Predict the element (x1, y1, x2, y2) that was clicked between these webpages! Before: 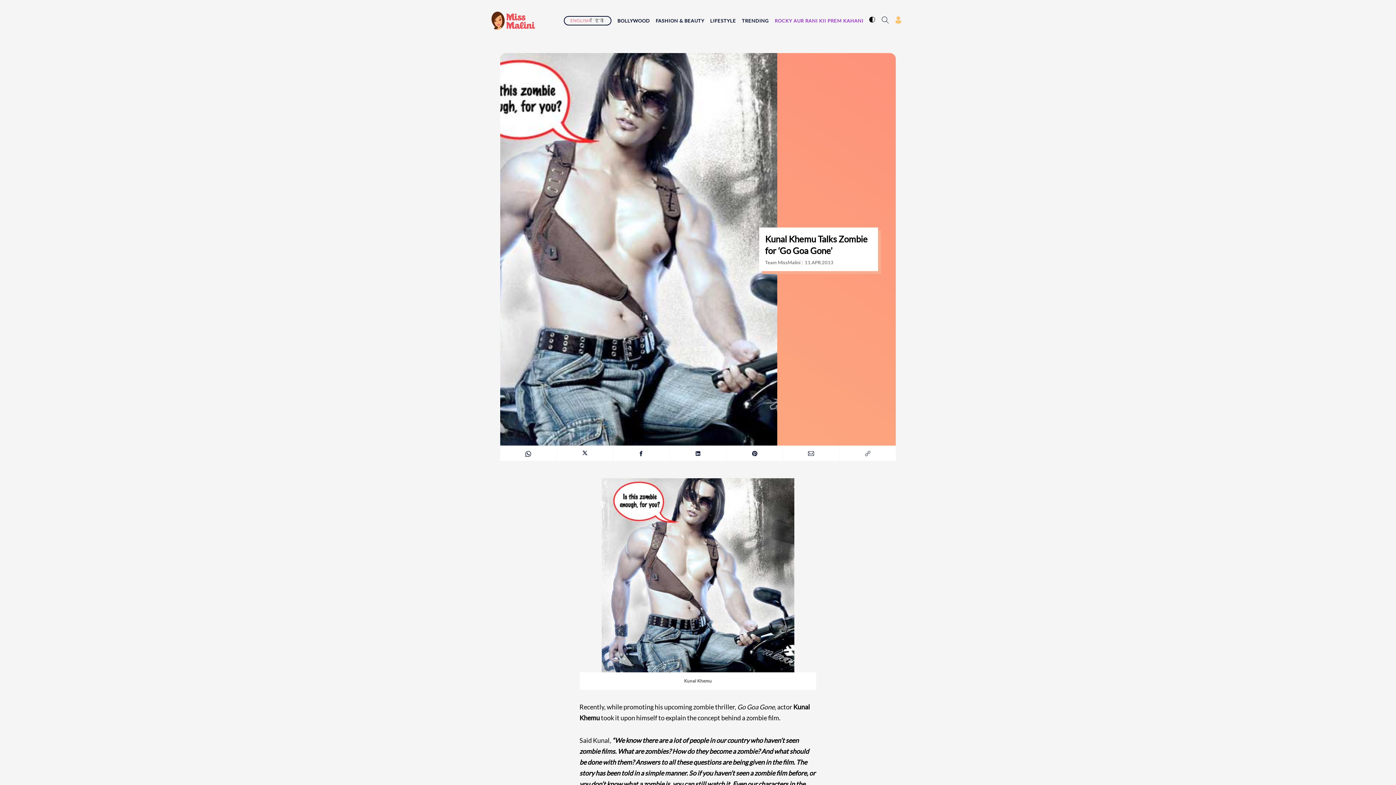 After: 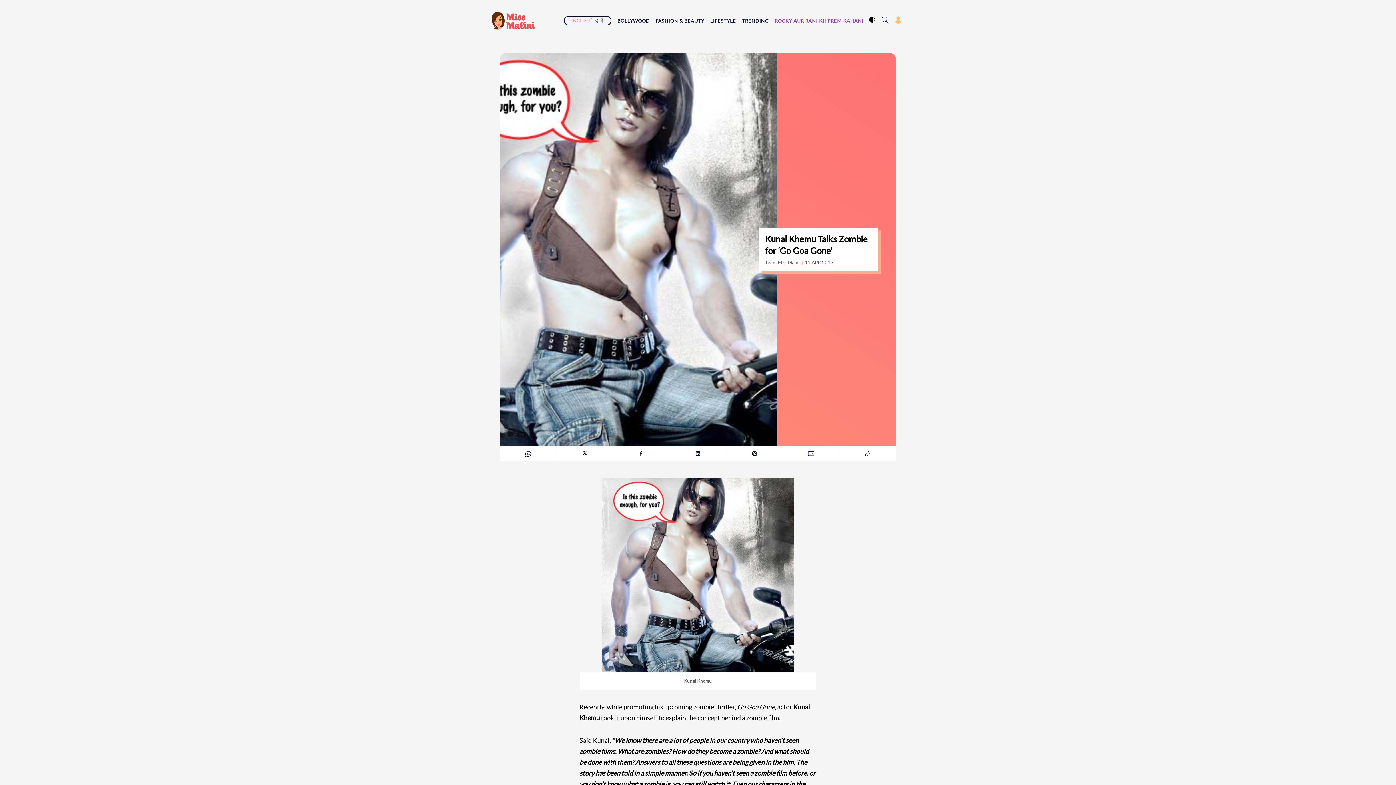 Action: label: share articlec with email bbox: (806, 448, 815, 458)